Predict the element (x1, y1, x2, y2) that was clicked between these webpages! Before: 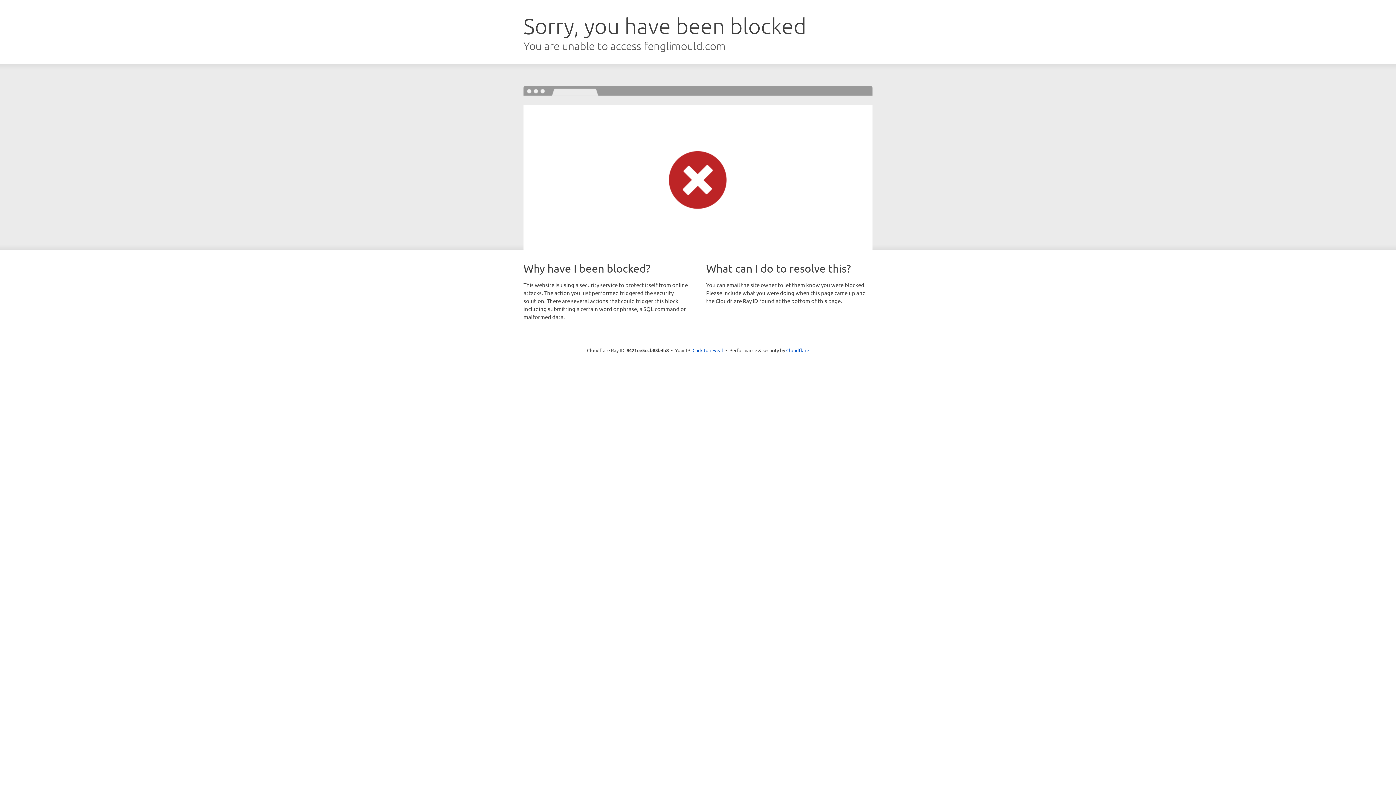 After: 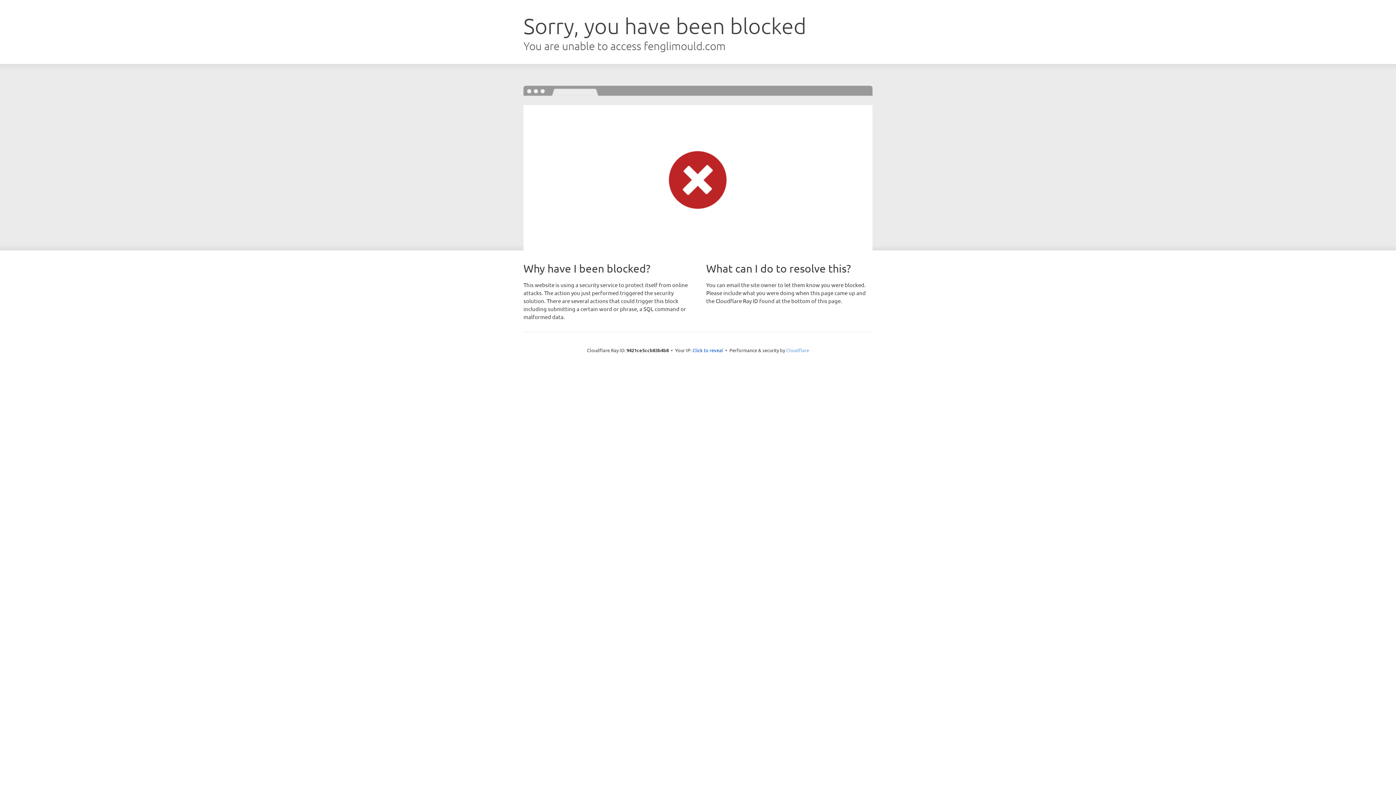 Action: label: Cloudflare bbox: (786, 347, 809, 353)